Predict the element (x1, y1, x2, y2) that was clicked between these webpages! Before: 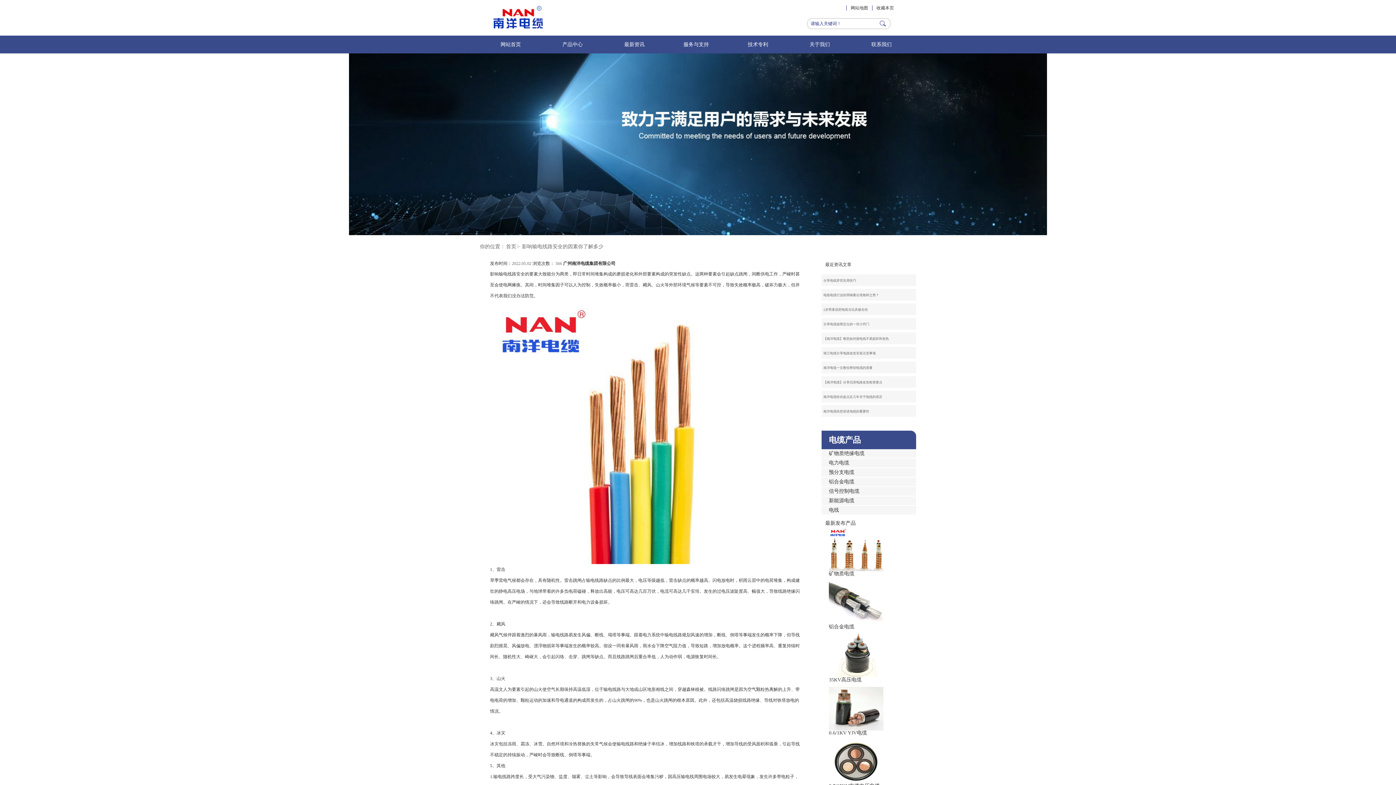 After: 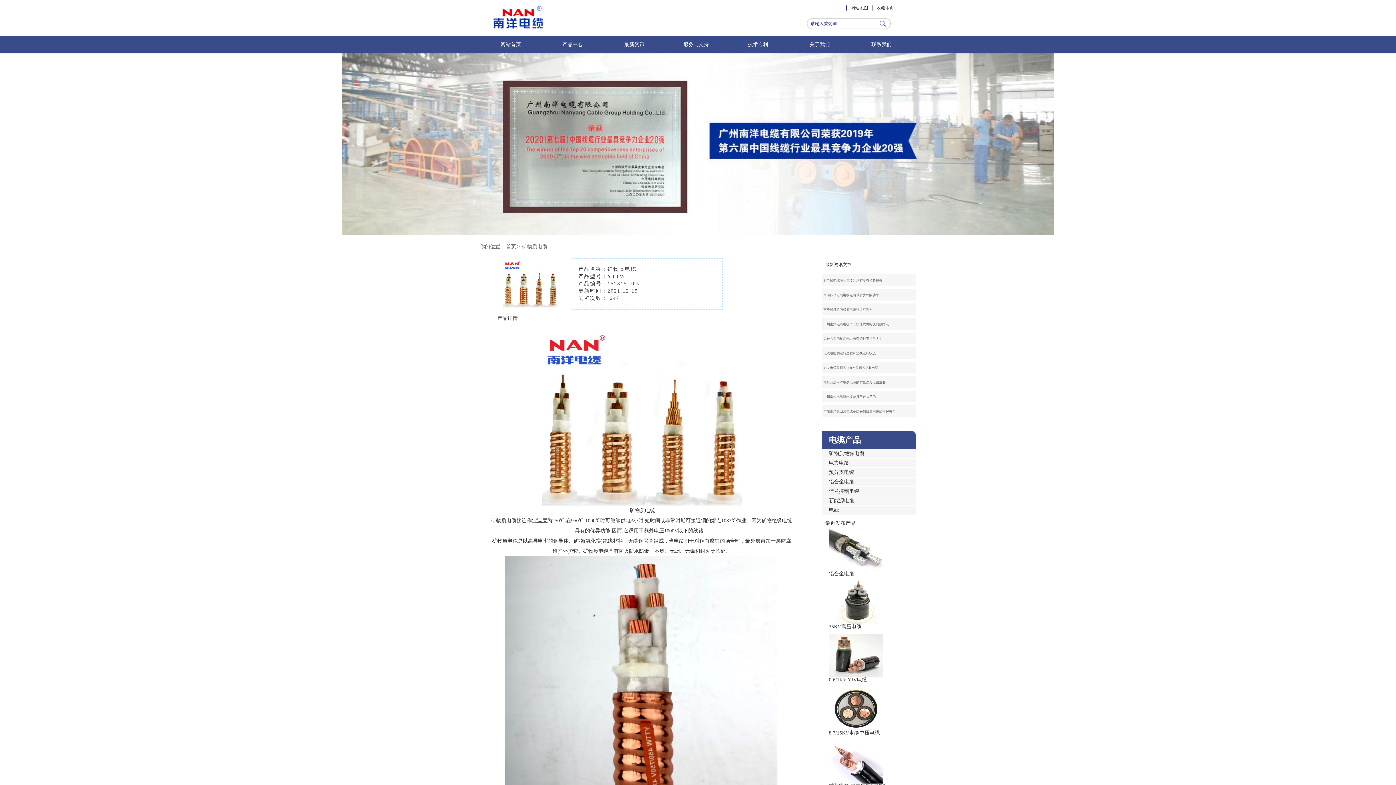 Action: bbox: (829, 566, 883, 571)